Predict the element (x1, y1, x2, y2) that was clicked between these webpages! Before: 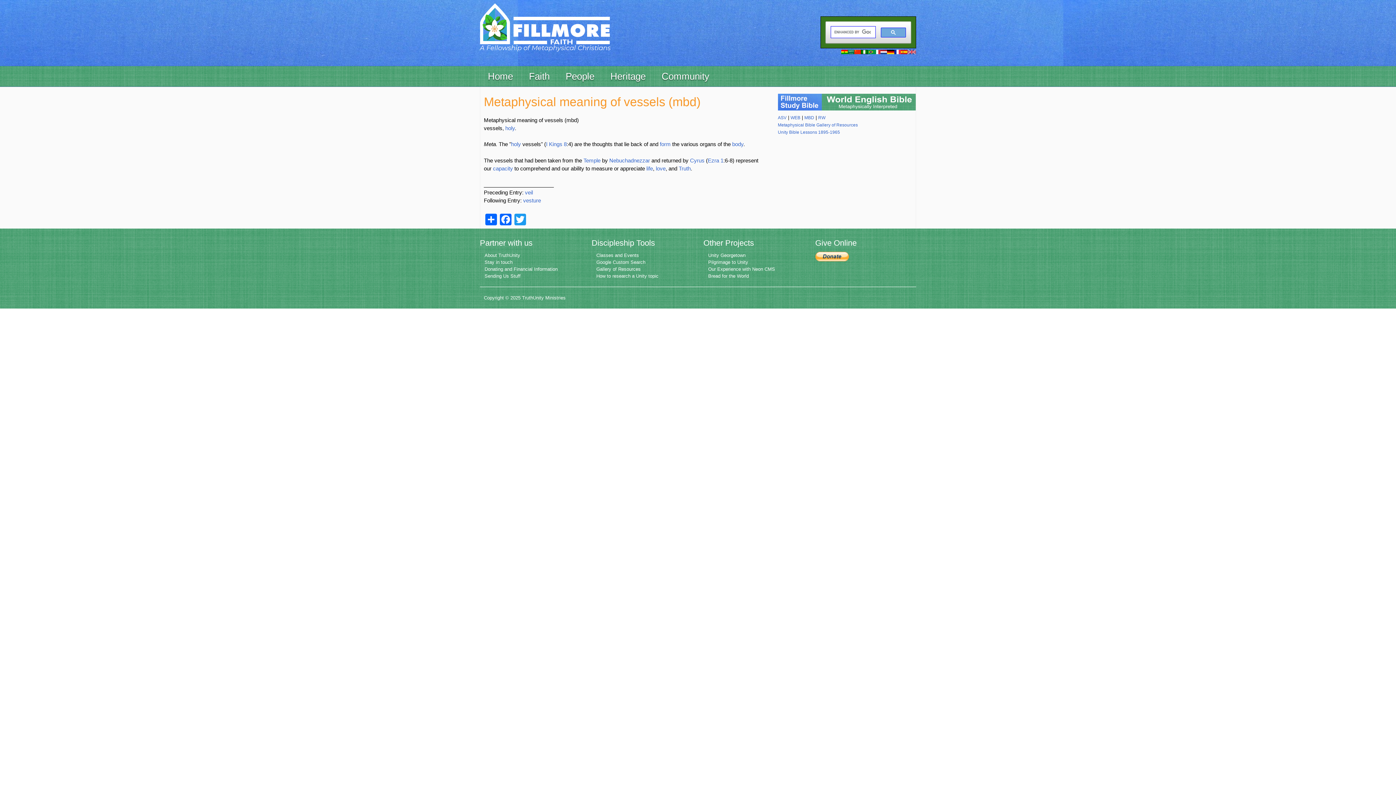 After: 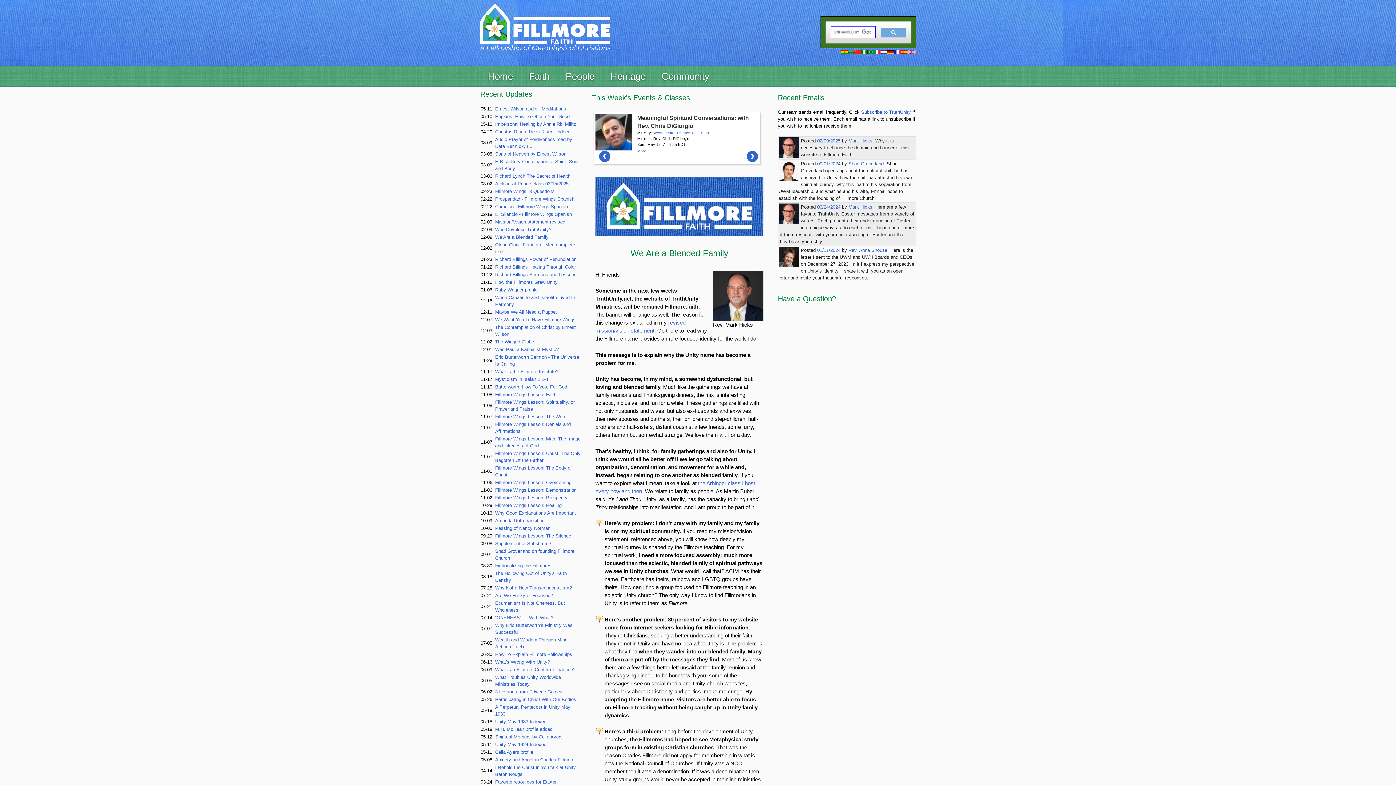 Action: bbox: (480, 16, 610, 44)